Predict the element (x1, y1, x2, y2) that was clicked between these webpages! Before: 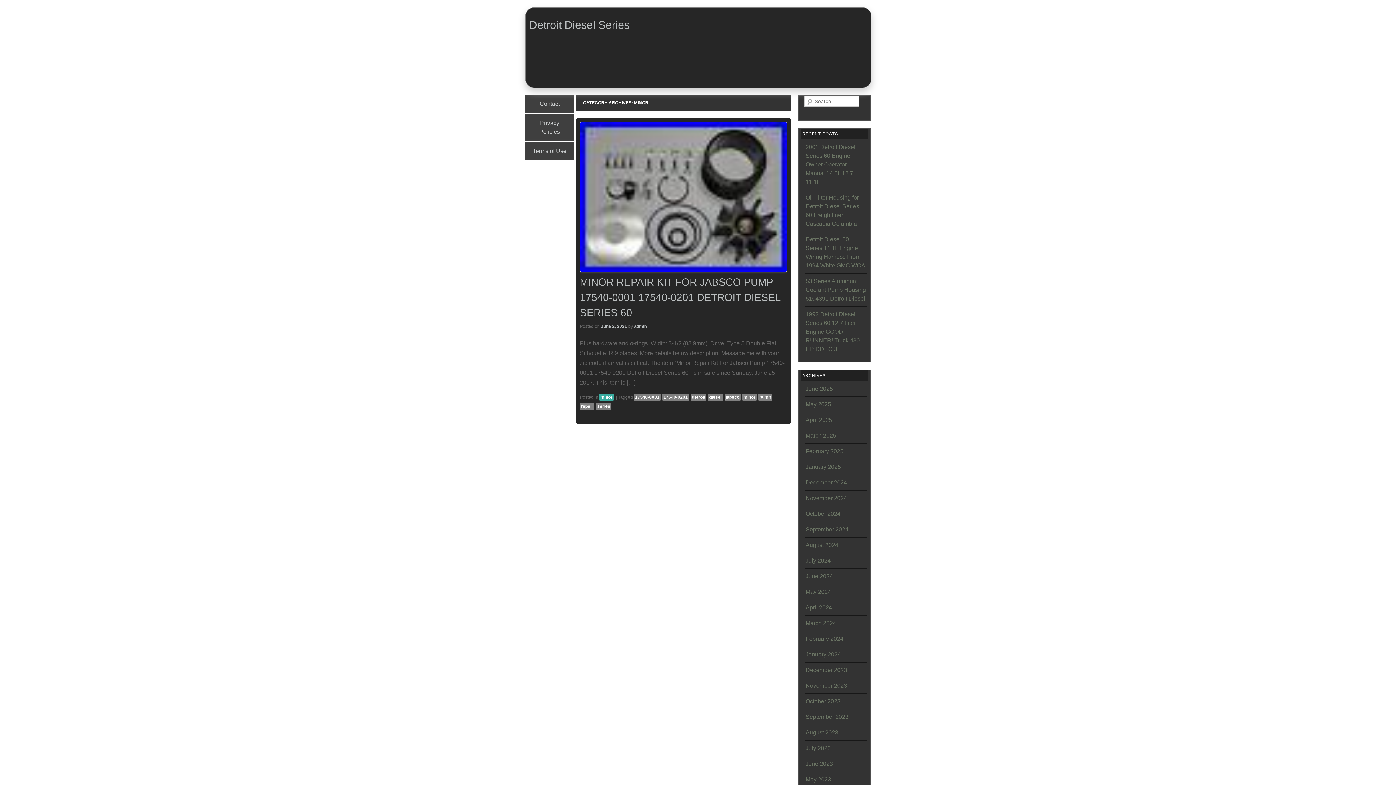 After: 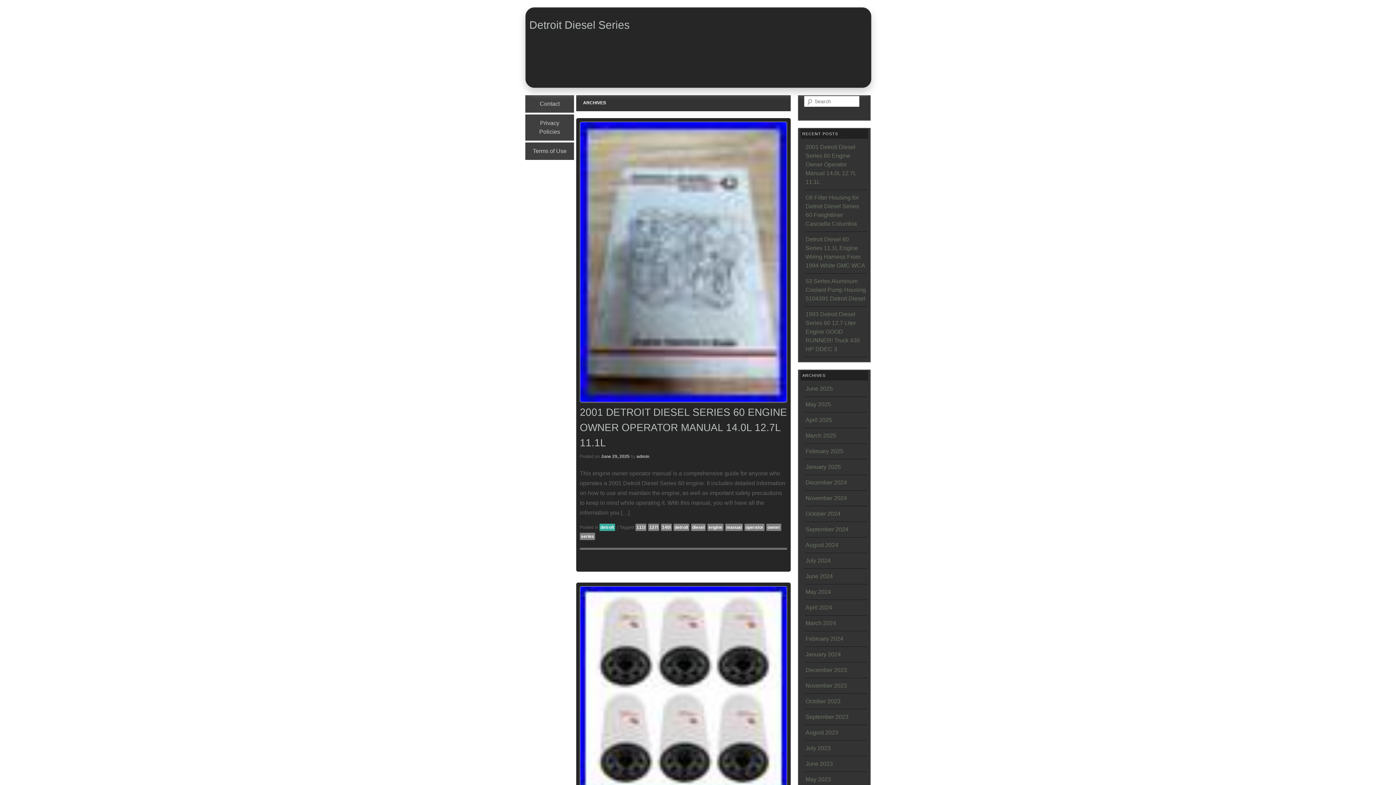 Action: bbox: (708, 393, 722, 401) label: diesel